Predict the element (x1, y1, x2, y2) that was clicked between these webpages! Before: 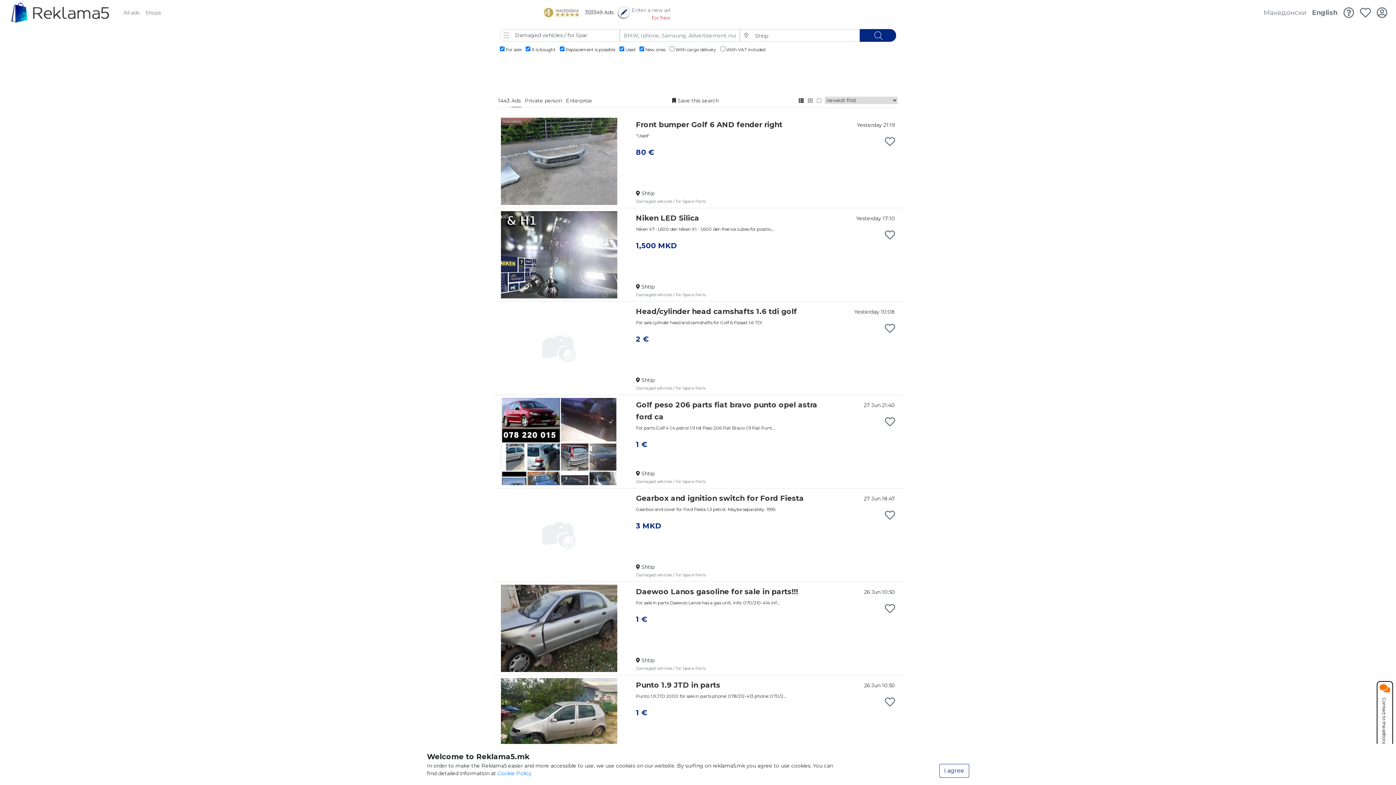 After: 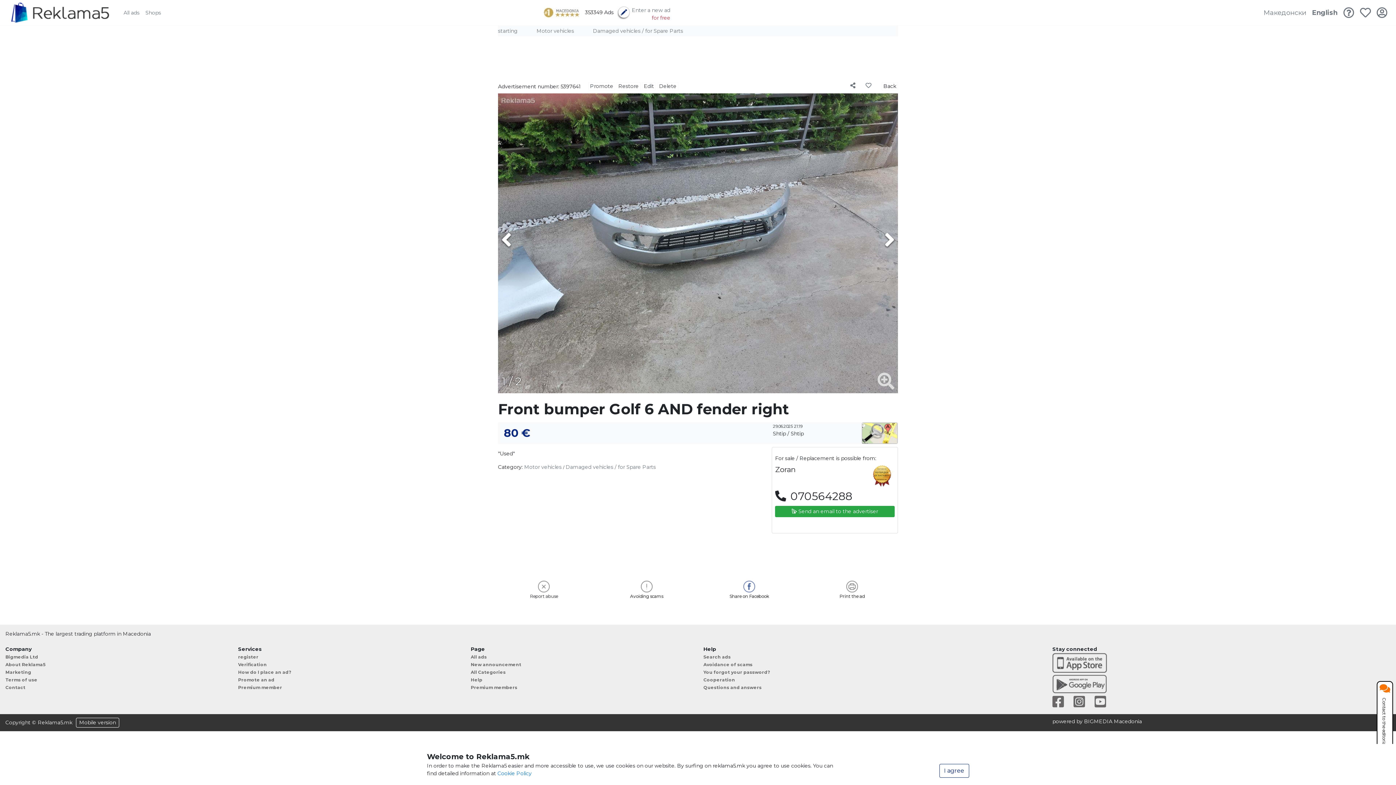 Action: bbox: (636, 120, 782, 129) label: Front bumper Golf 6 AND fender right